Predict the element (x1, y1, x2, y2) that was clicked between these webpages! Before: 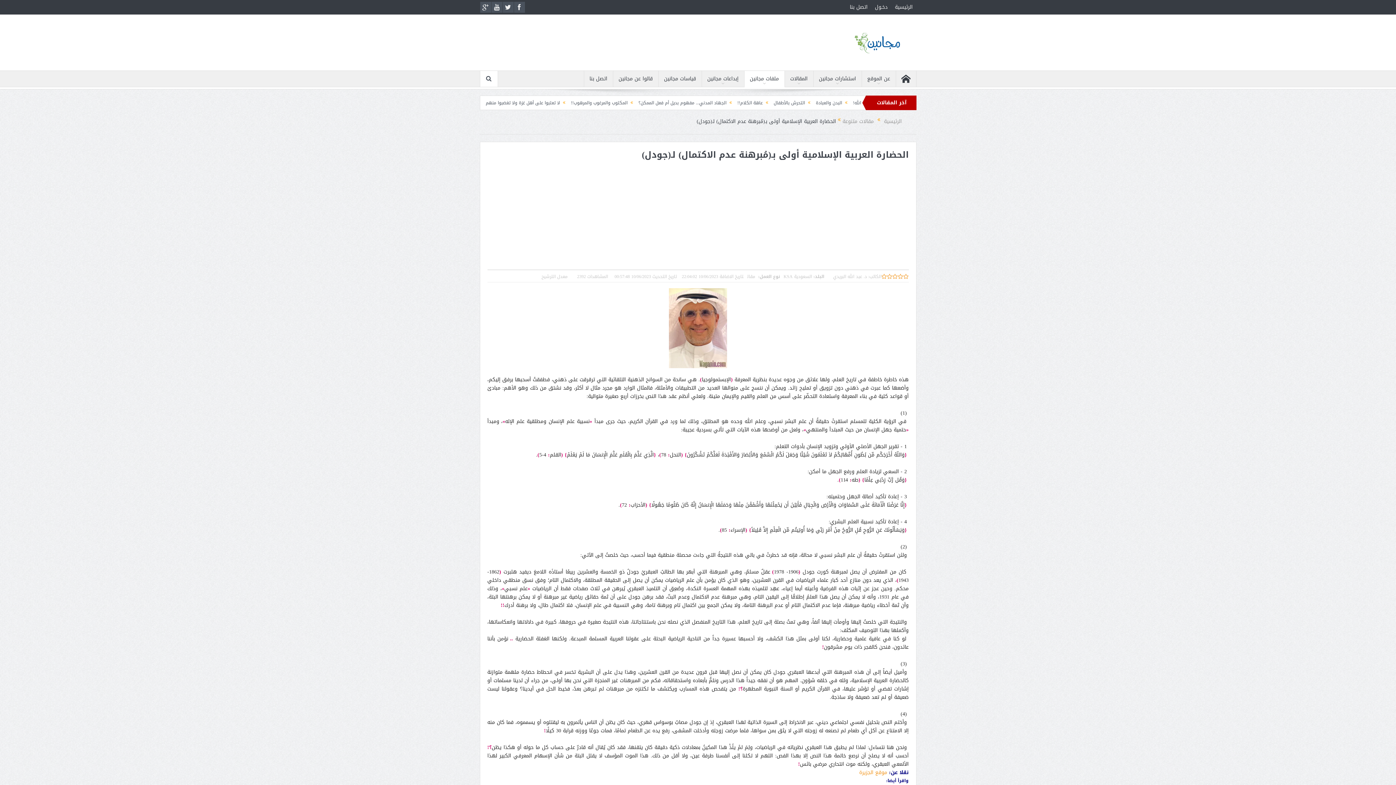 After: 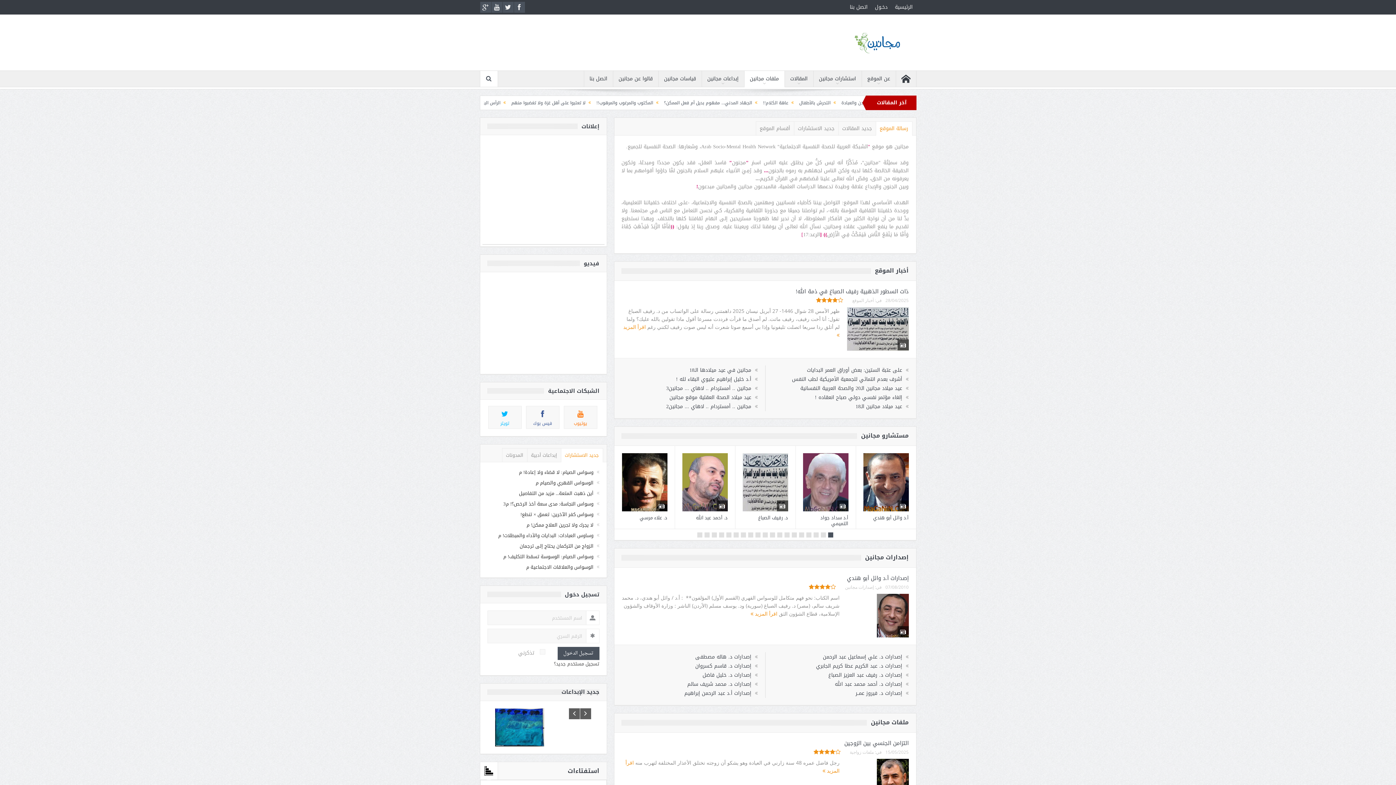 Action: label: الرئيسية bbox: (891, 0, 916, 14)